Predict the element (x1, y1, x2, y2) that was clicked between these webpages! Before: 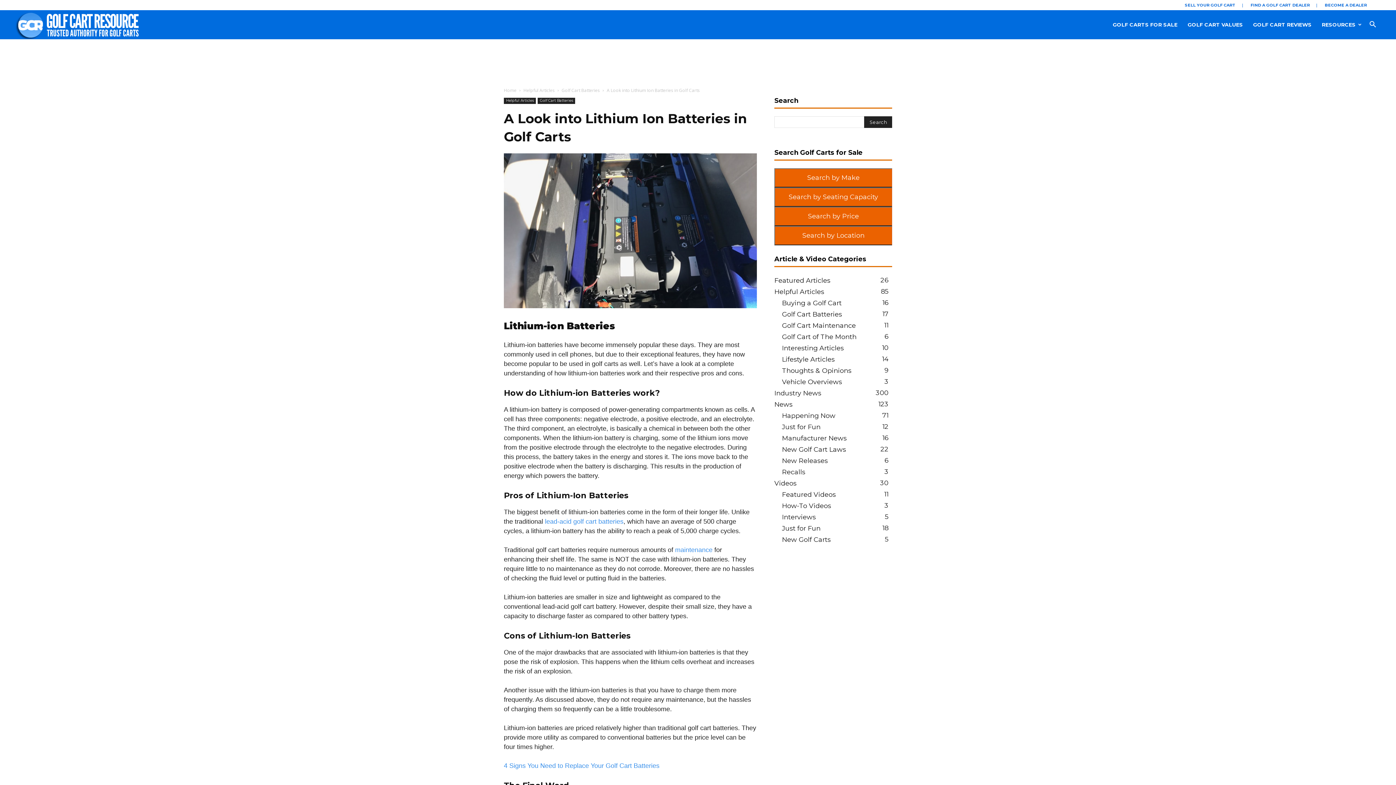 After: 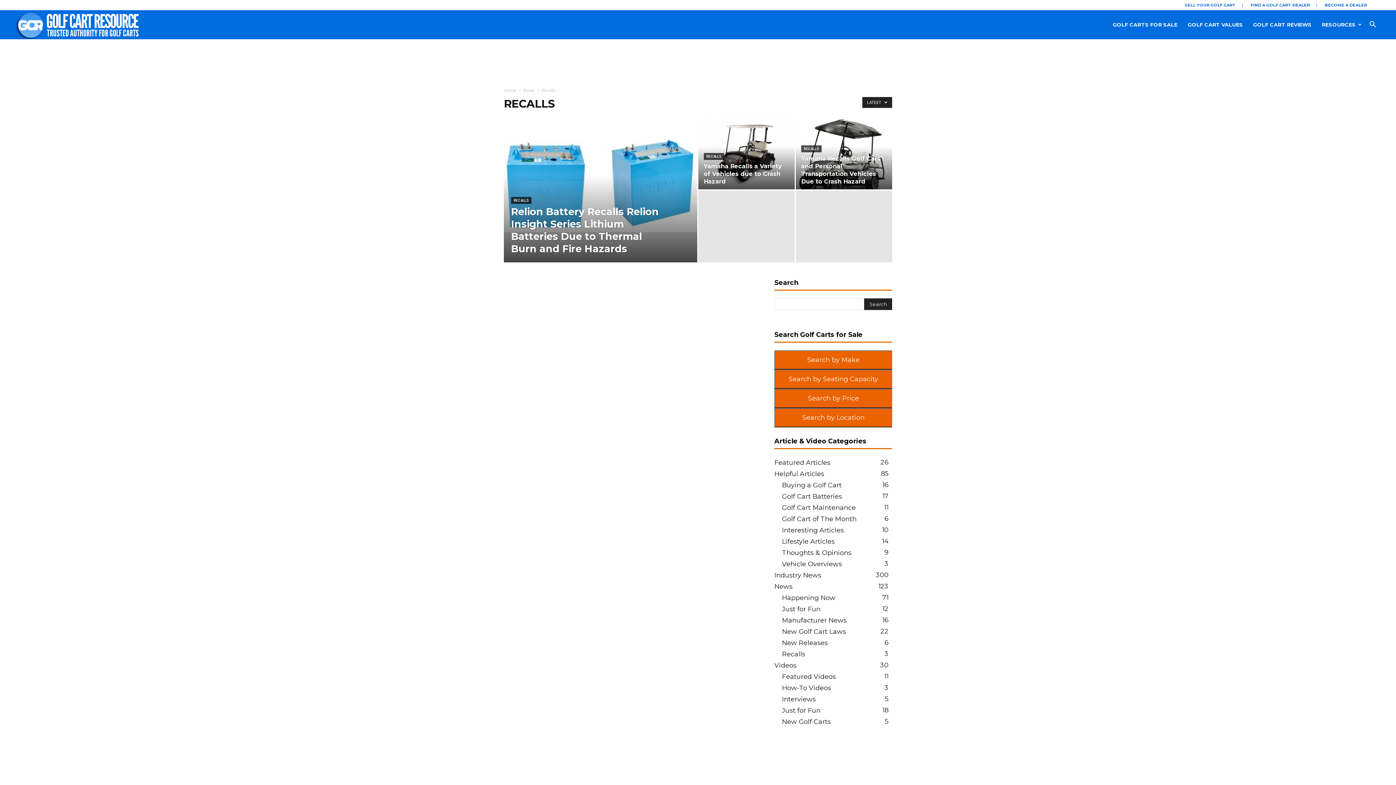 Action: label: Recalls
3 bbox: (782, 468, 805, 476)